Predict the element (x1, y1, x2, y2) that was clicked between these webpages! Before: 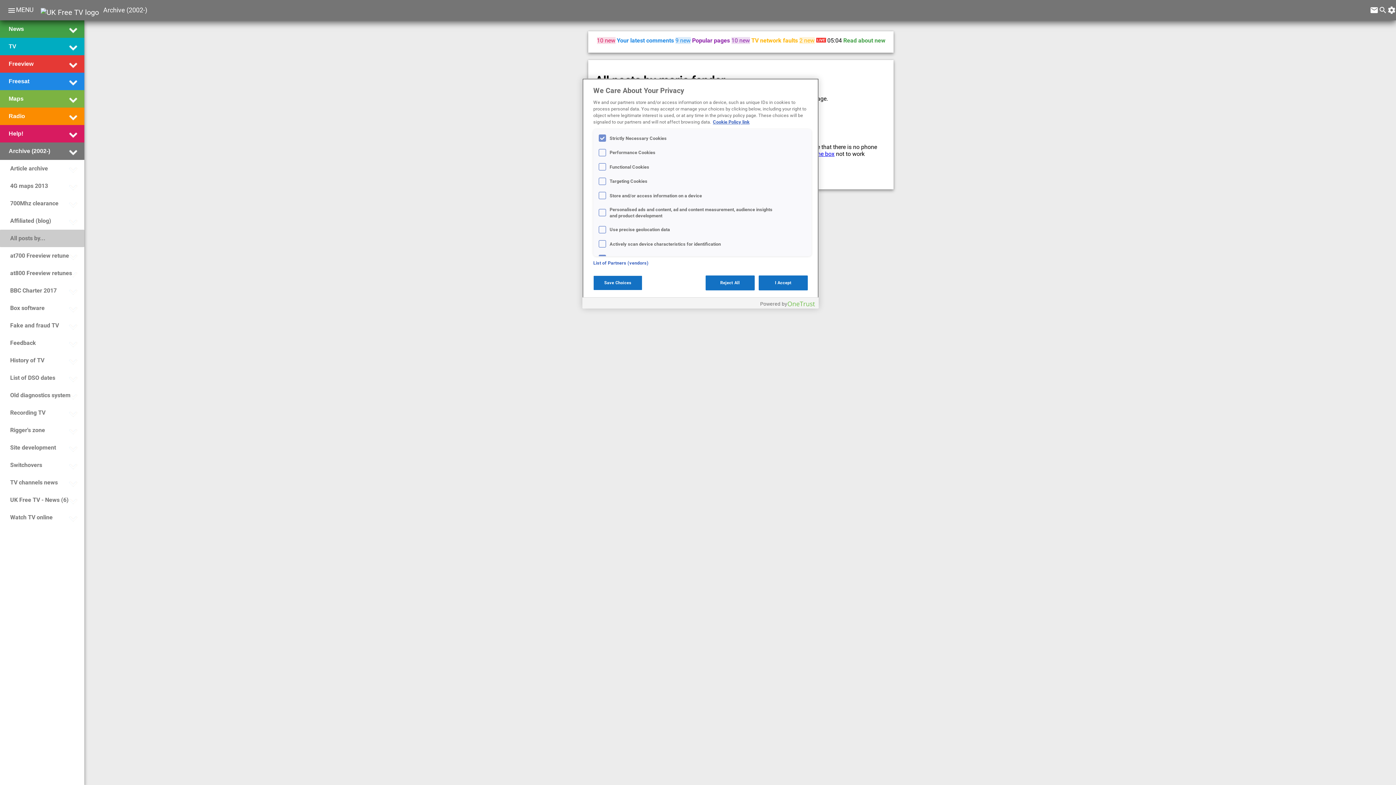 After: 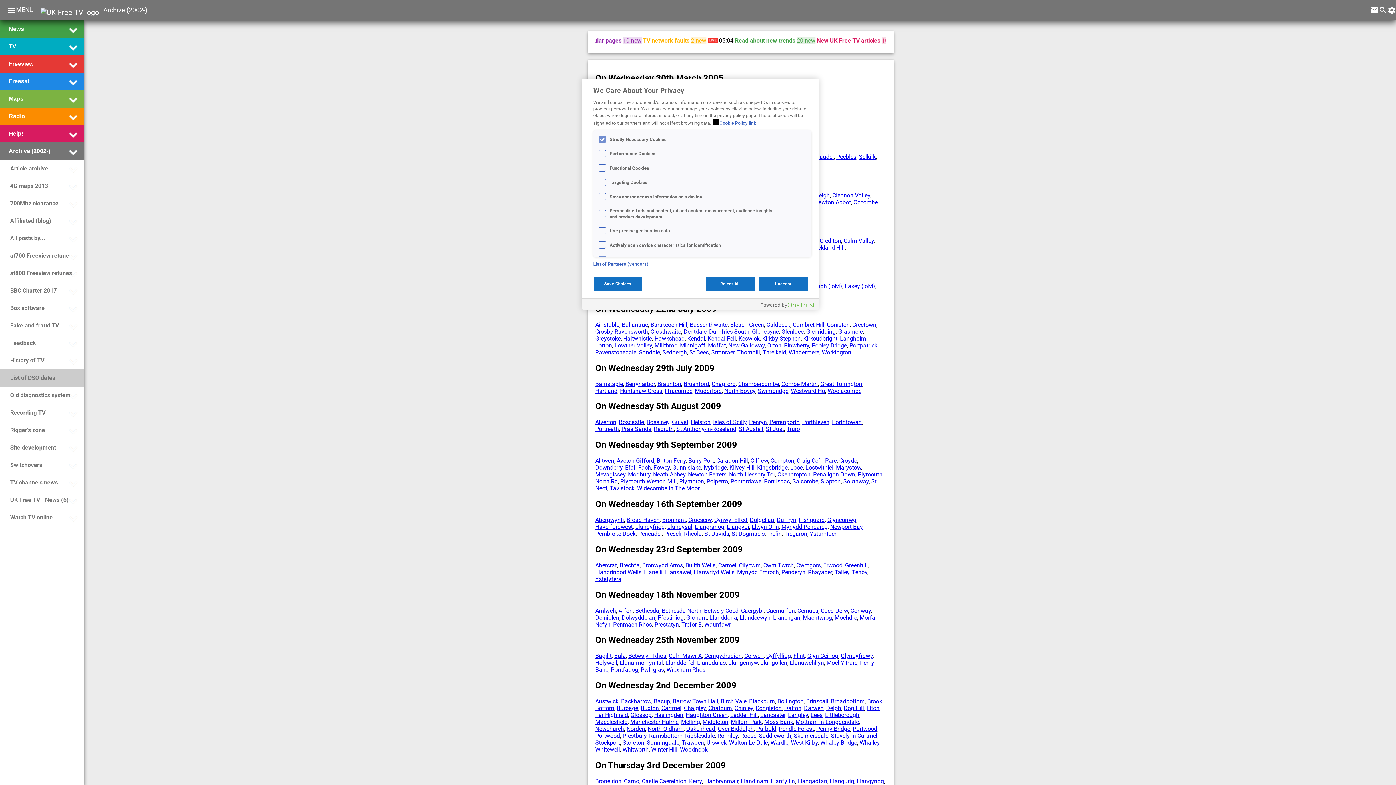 Action: label: List of DSO dates bbox: (8, 370, 55, 385)